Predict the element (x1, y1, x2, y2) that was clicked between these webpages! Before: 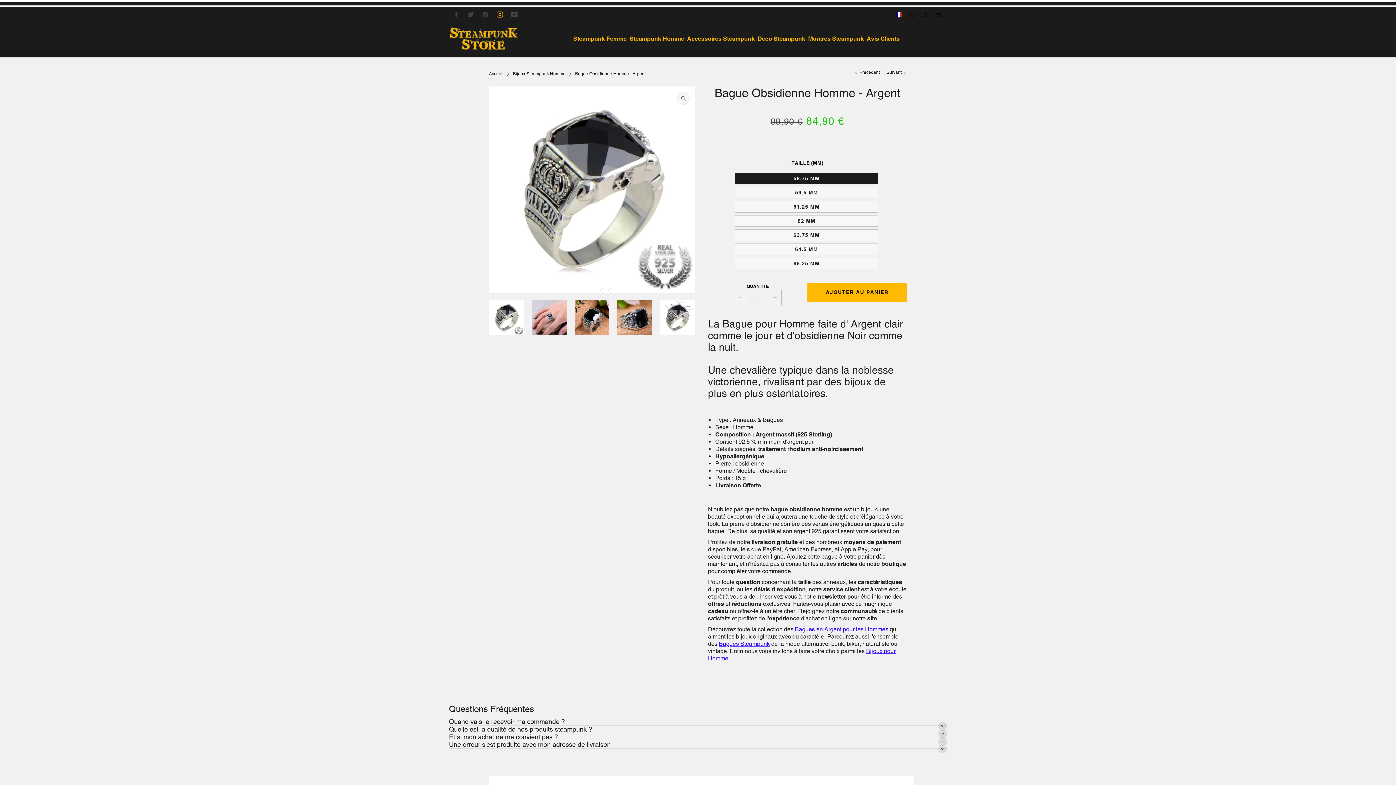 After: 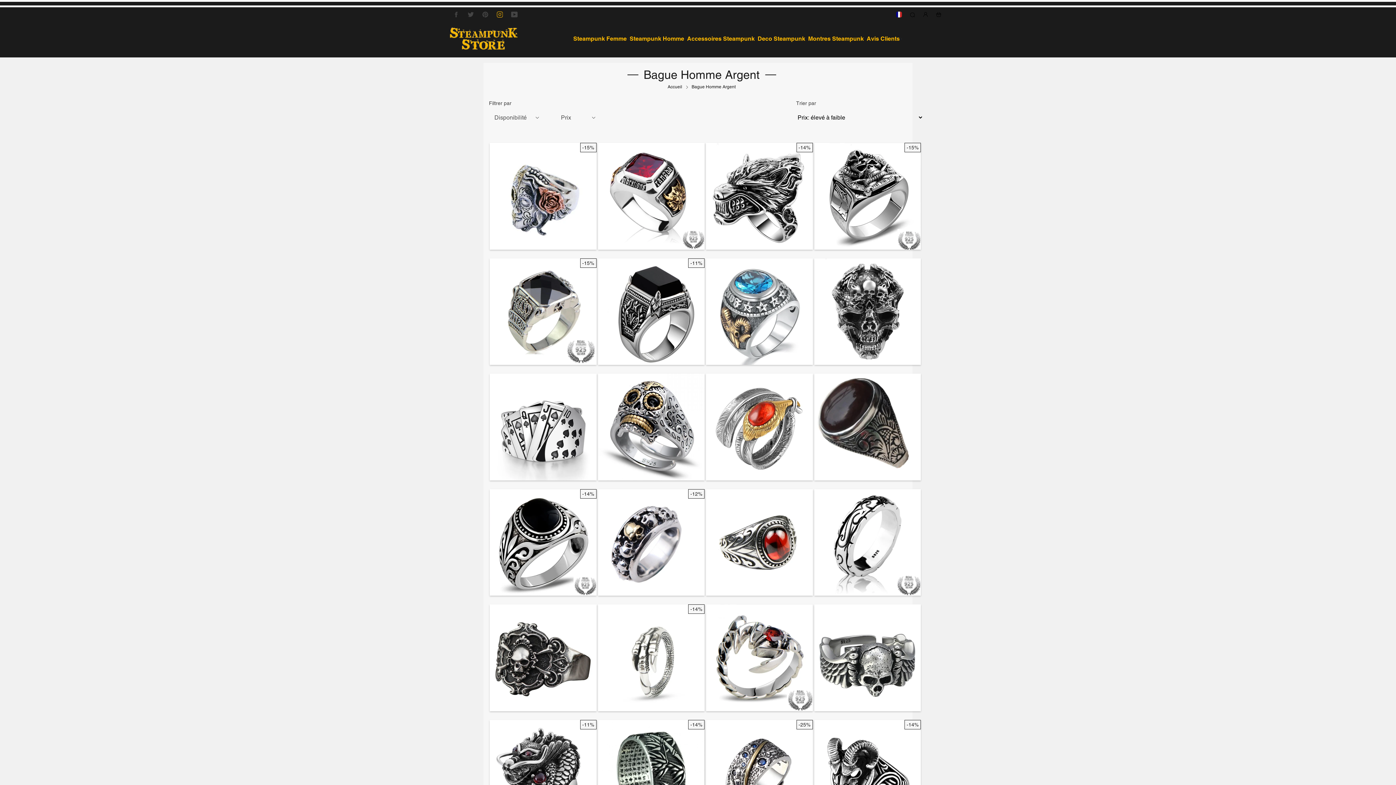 Action: bbox: (795, 626, 888, 632) label: Bagues en Argent pour les Hommes